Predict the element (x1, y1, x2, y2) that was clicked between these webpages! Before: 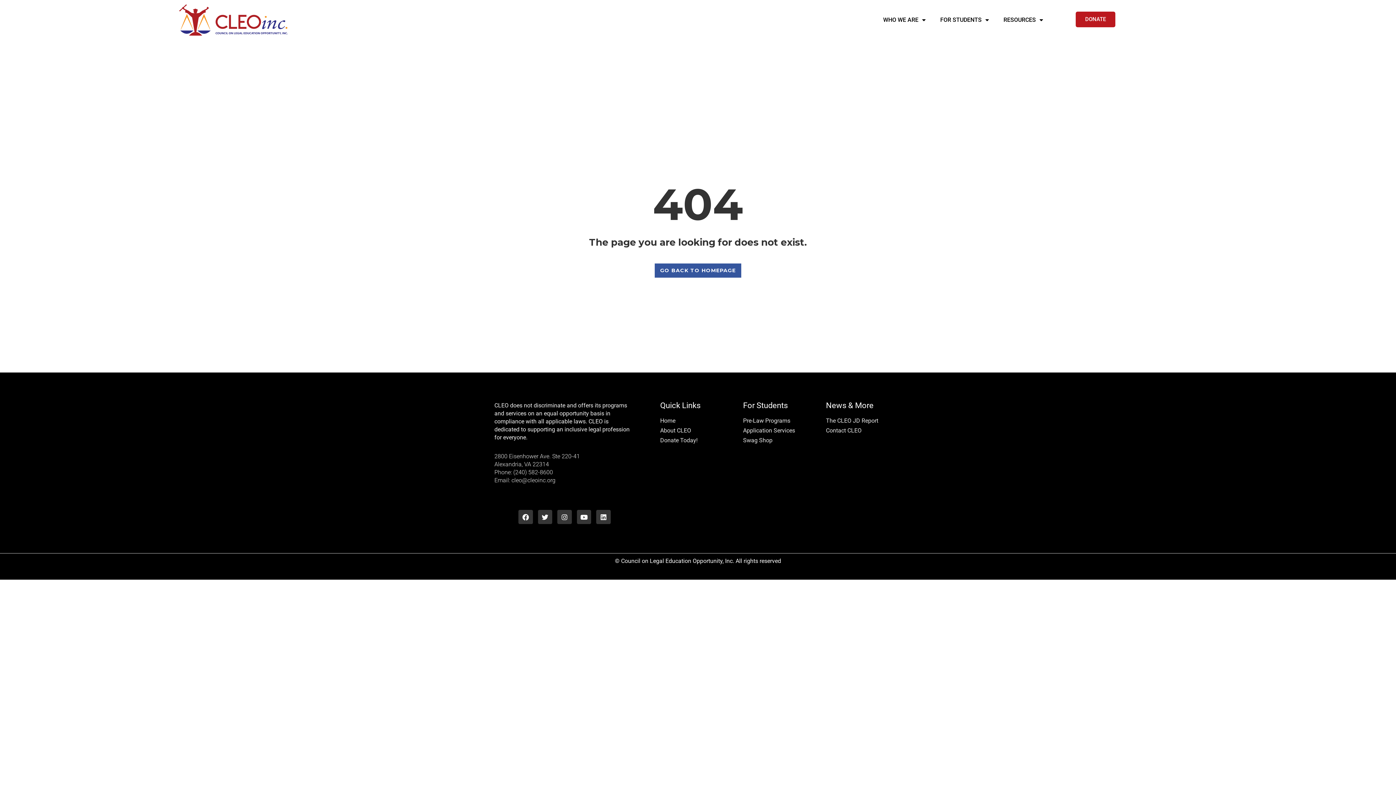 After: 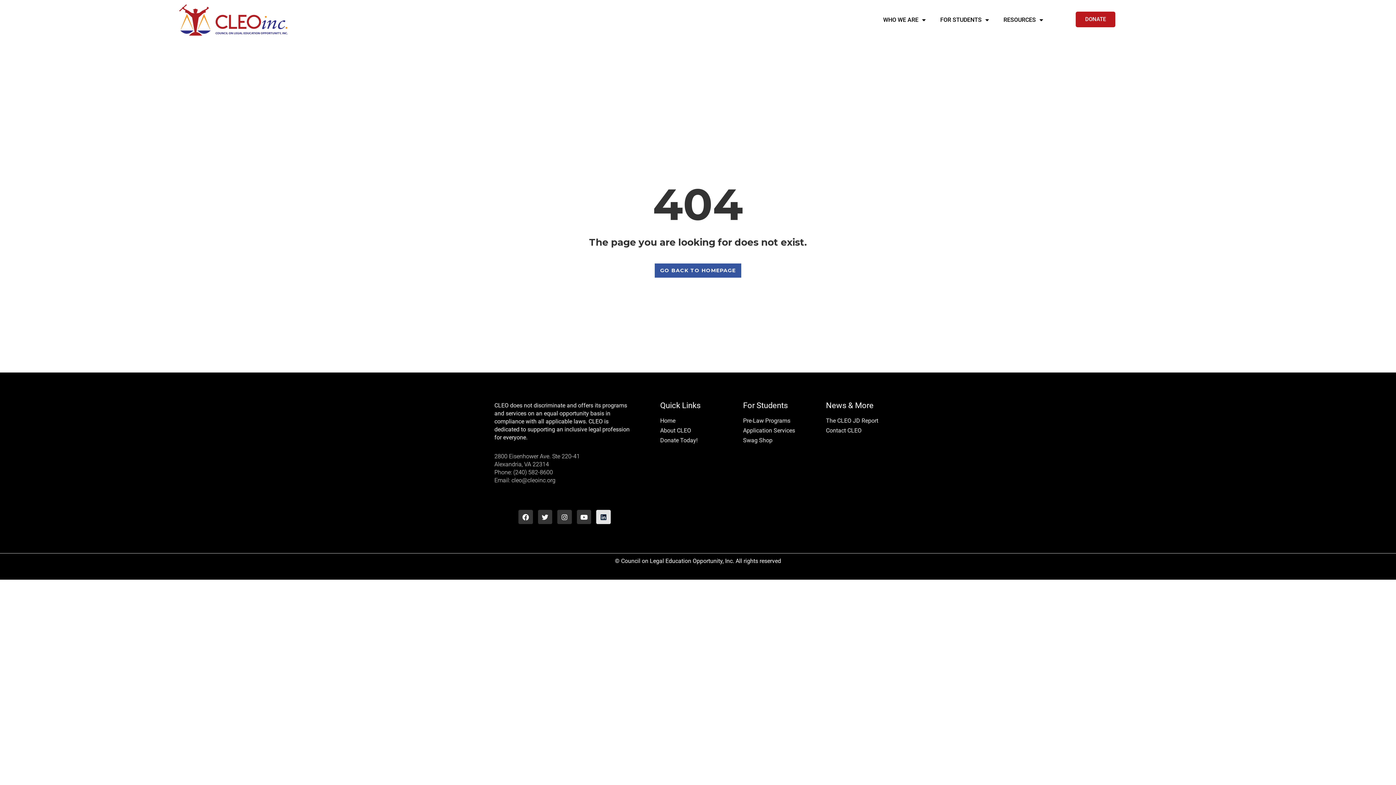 Action: bbox: (596, 510, 610, 524) label: Linkedin